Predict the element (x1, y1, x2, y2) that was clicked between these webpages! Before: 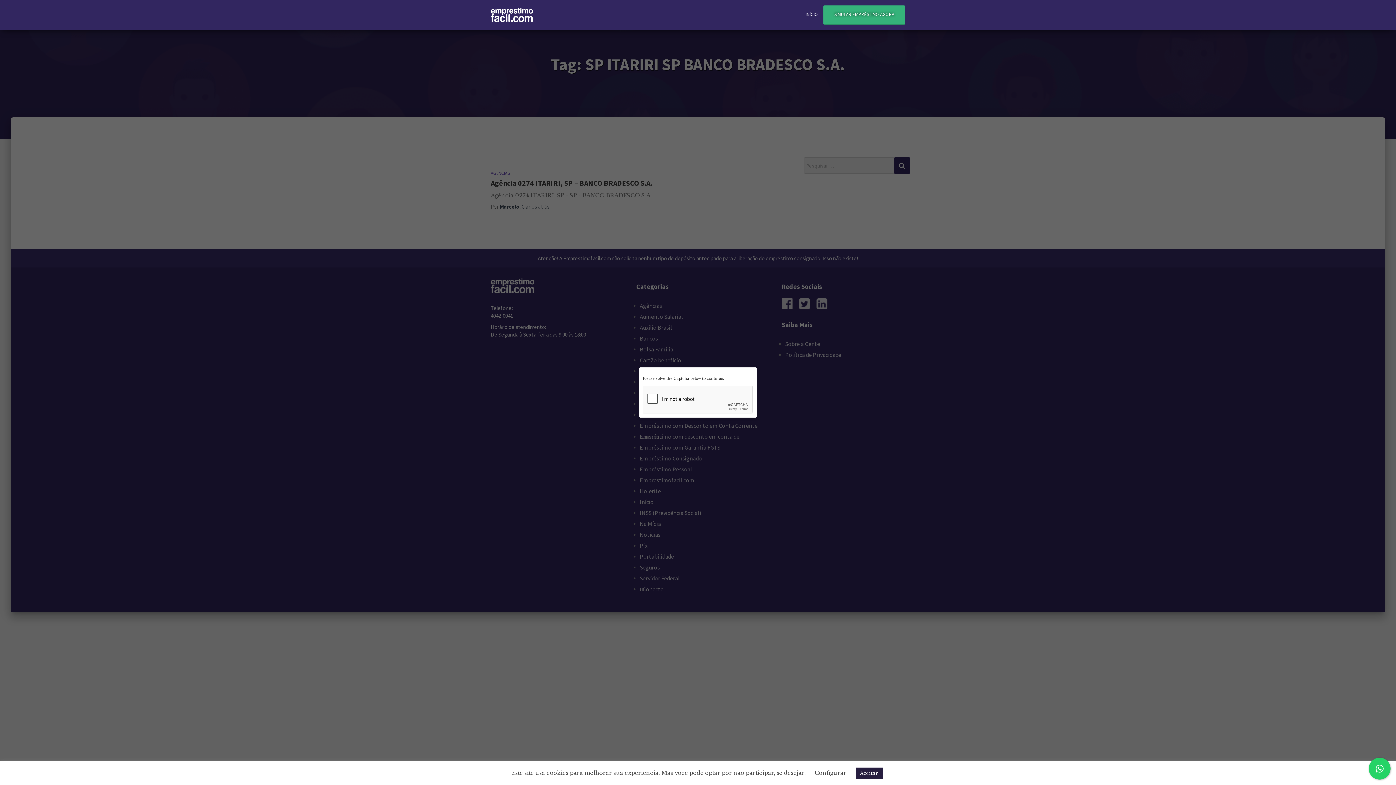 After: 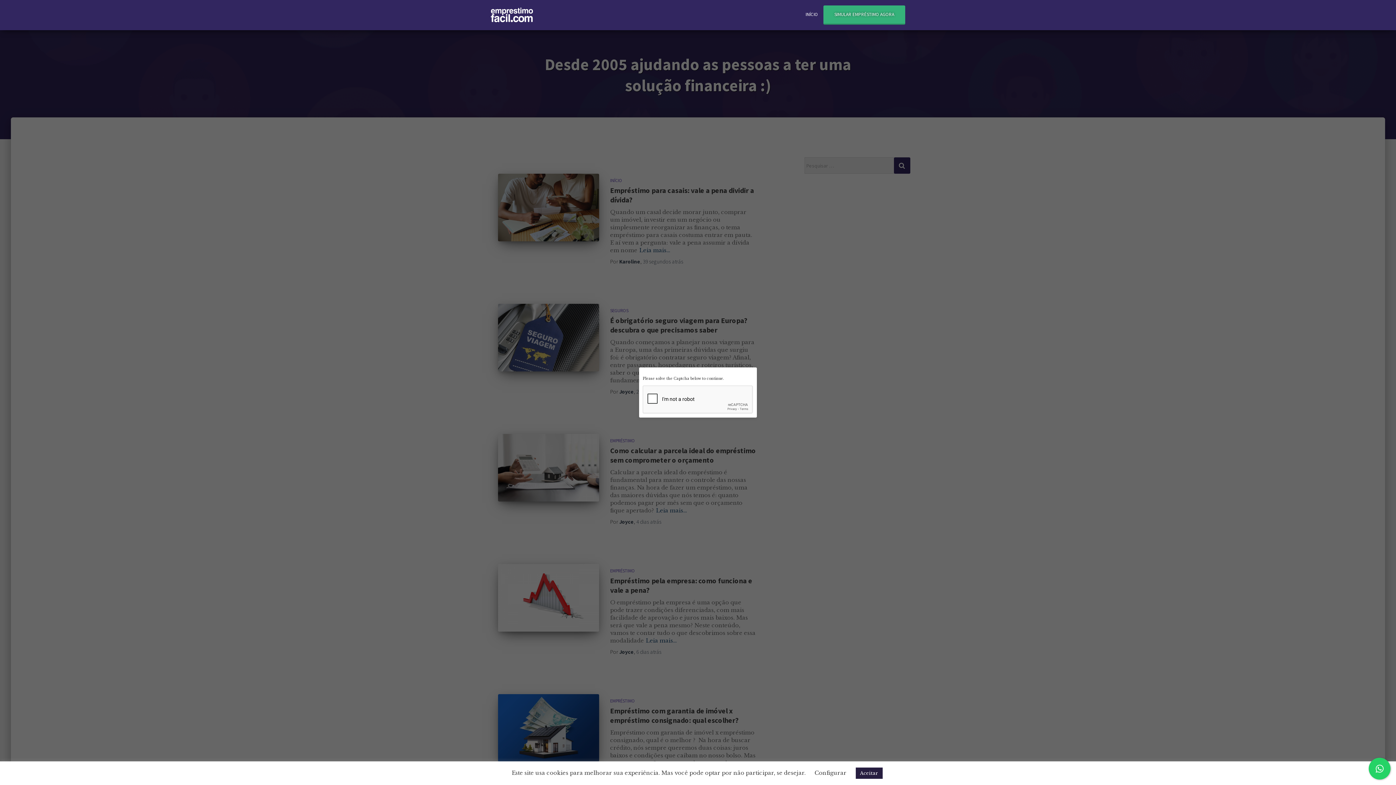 Action: bbox: (490, 7, 533, 22)